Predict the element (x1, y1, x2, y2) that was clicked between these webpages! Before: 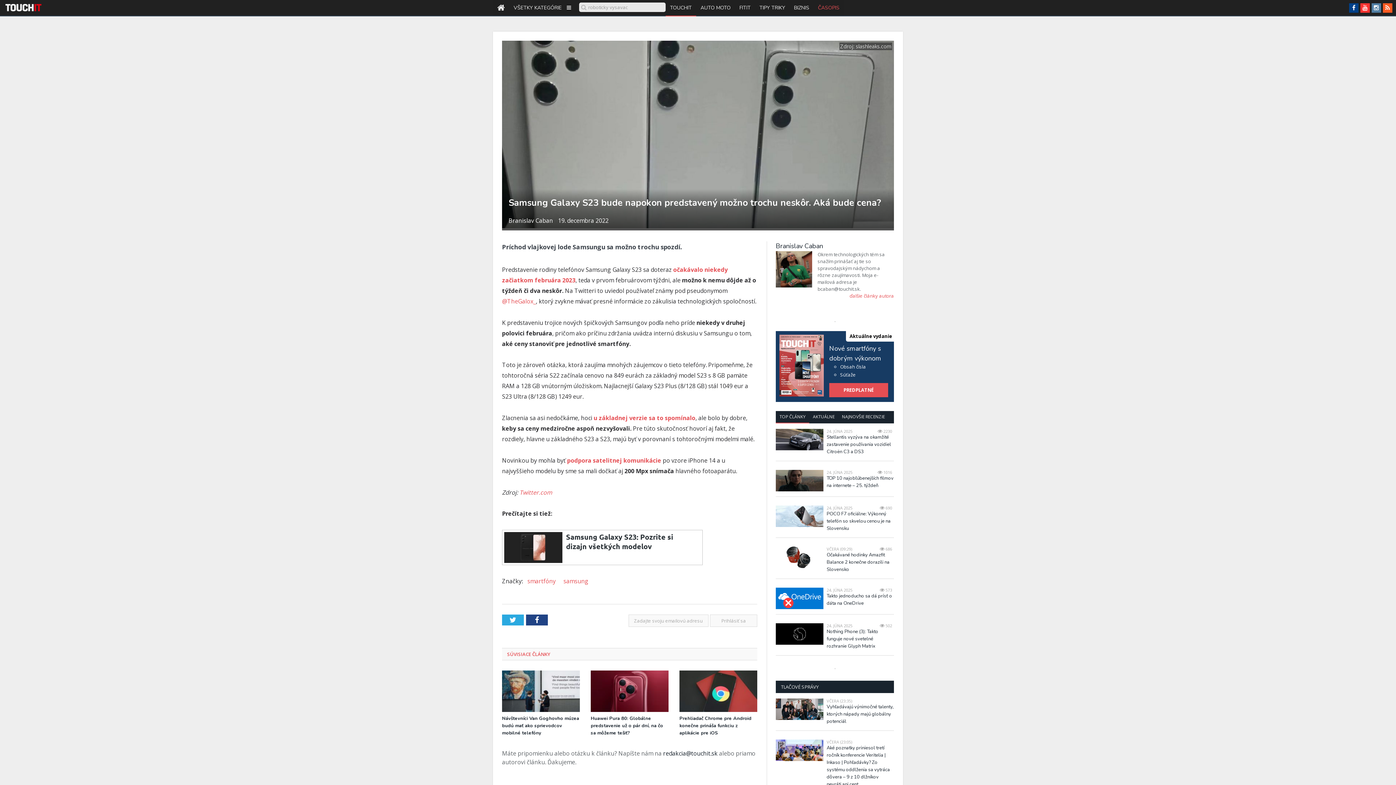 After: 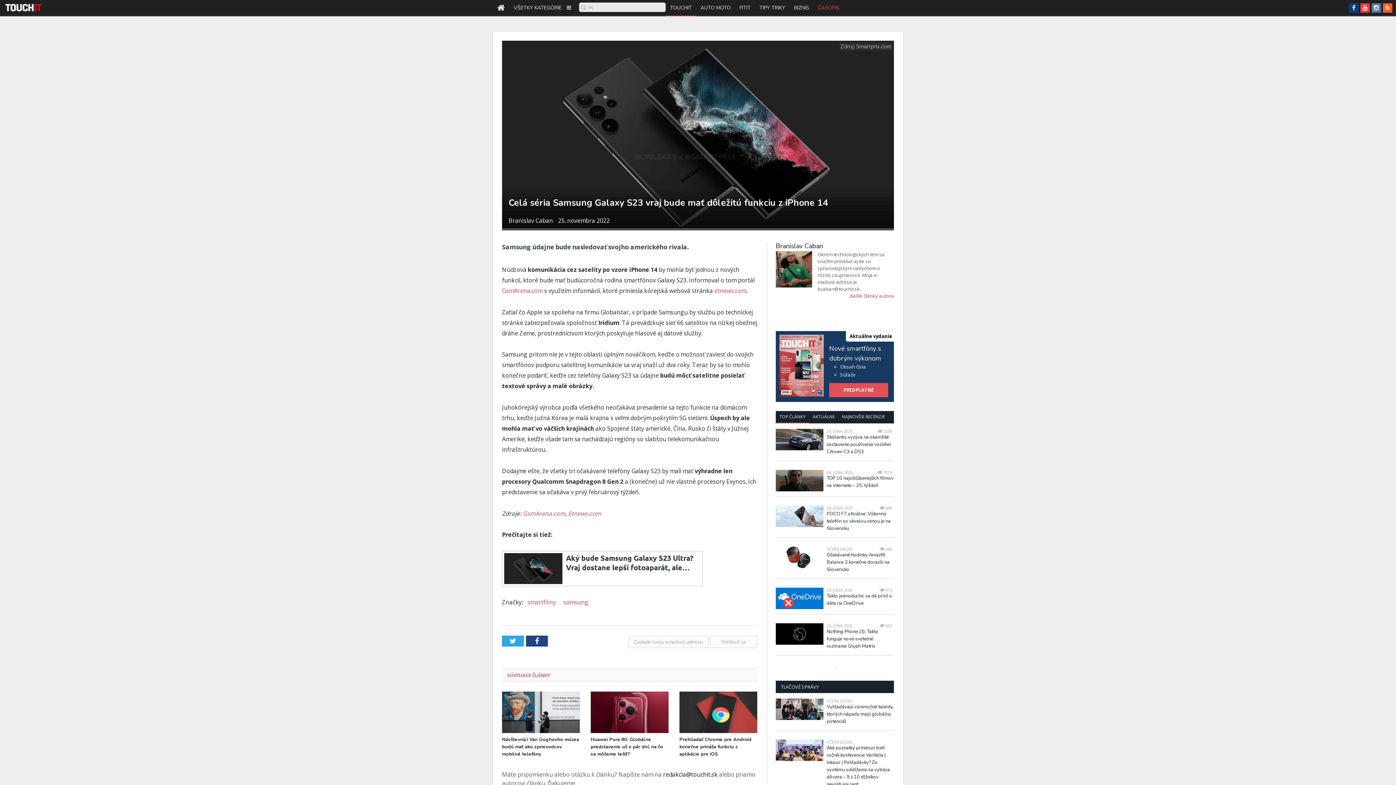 Action: bbox: (567, 547, 661, 555) label: podpora satelitnej komunikácie